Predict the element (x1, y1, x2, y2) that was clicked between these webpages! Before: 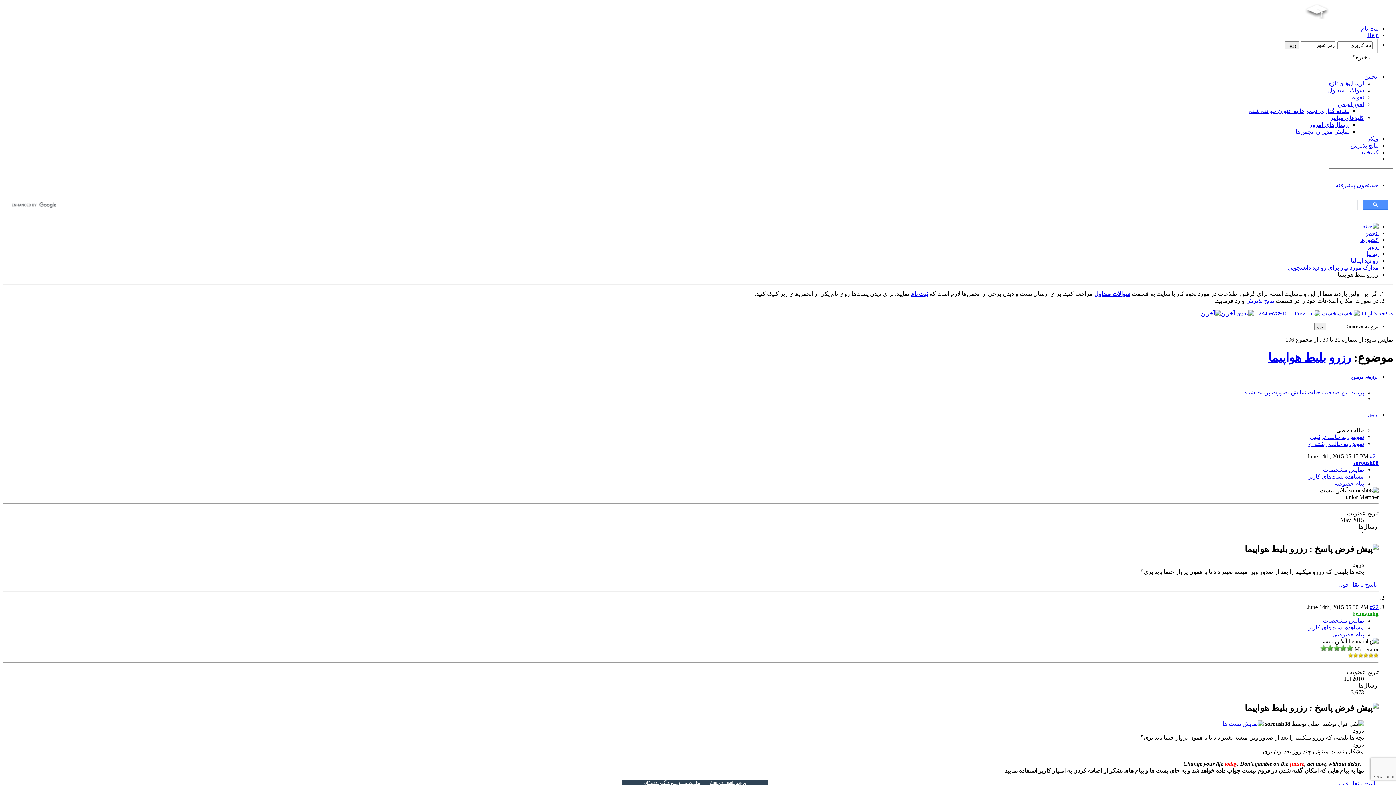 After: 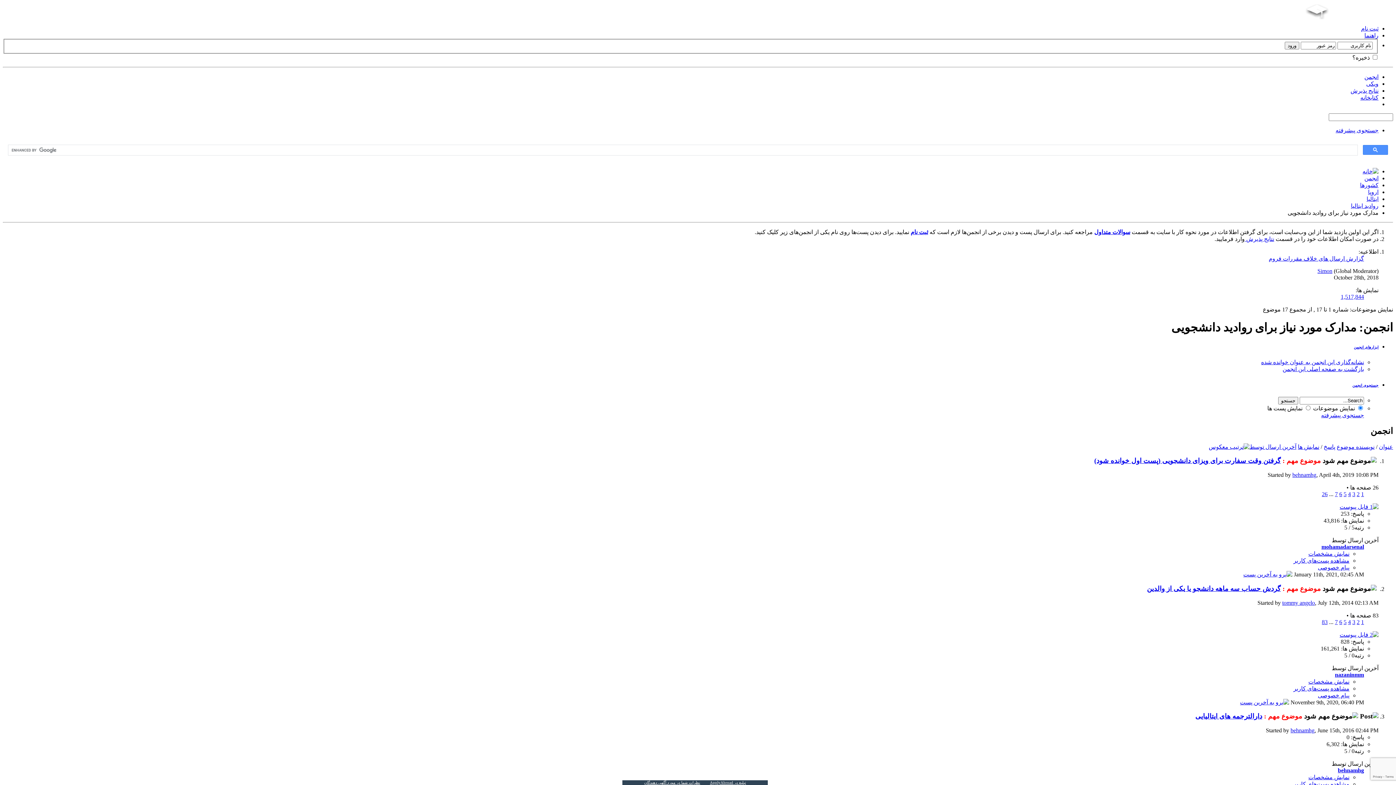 Action: label: مدارک مورد نیاز برای روادید دانشجویی bbox: (1288, 264, 1378, 270)